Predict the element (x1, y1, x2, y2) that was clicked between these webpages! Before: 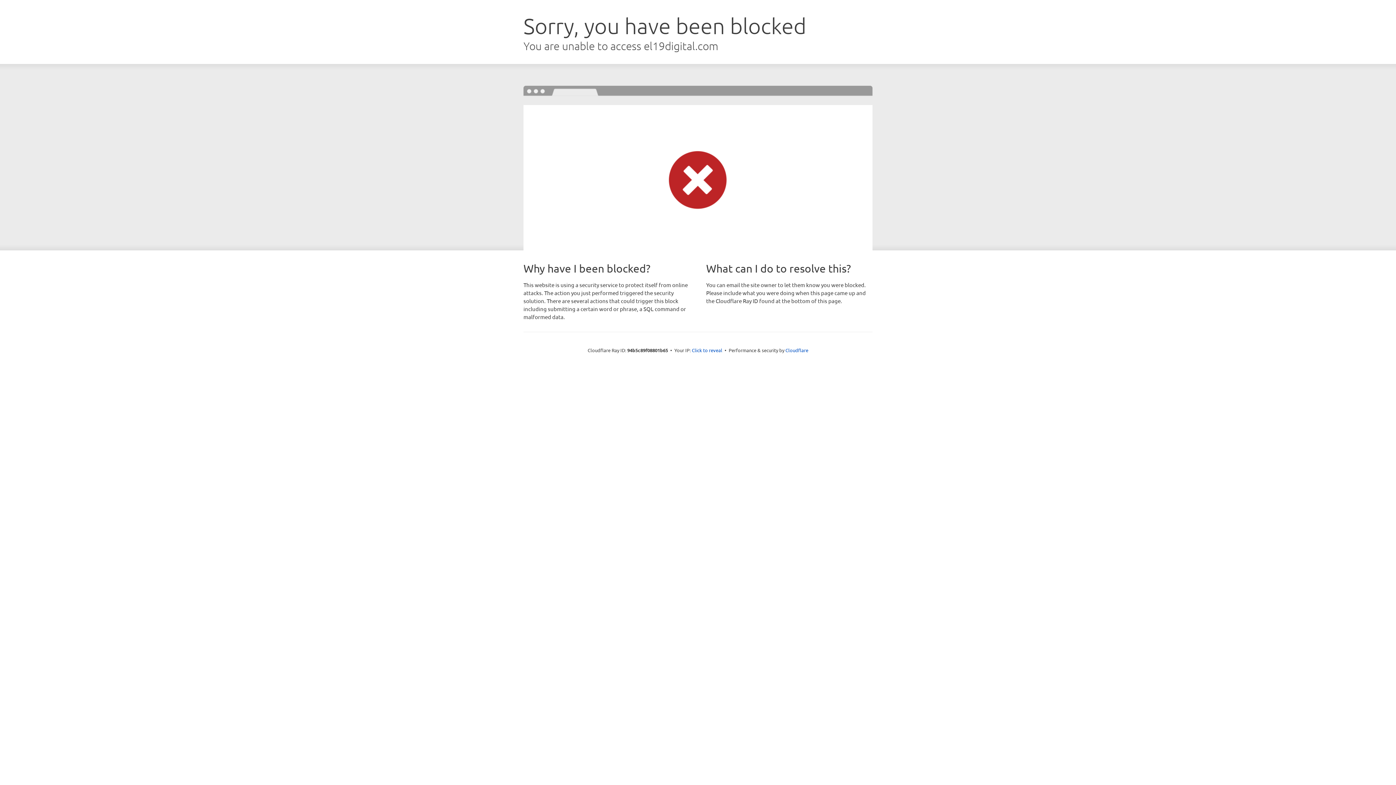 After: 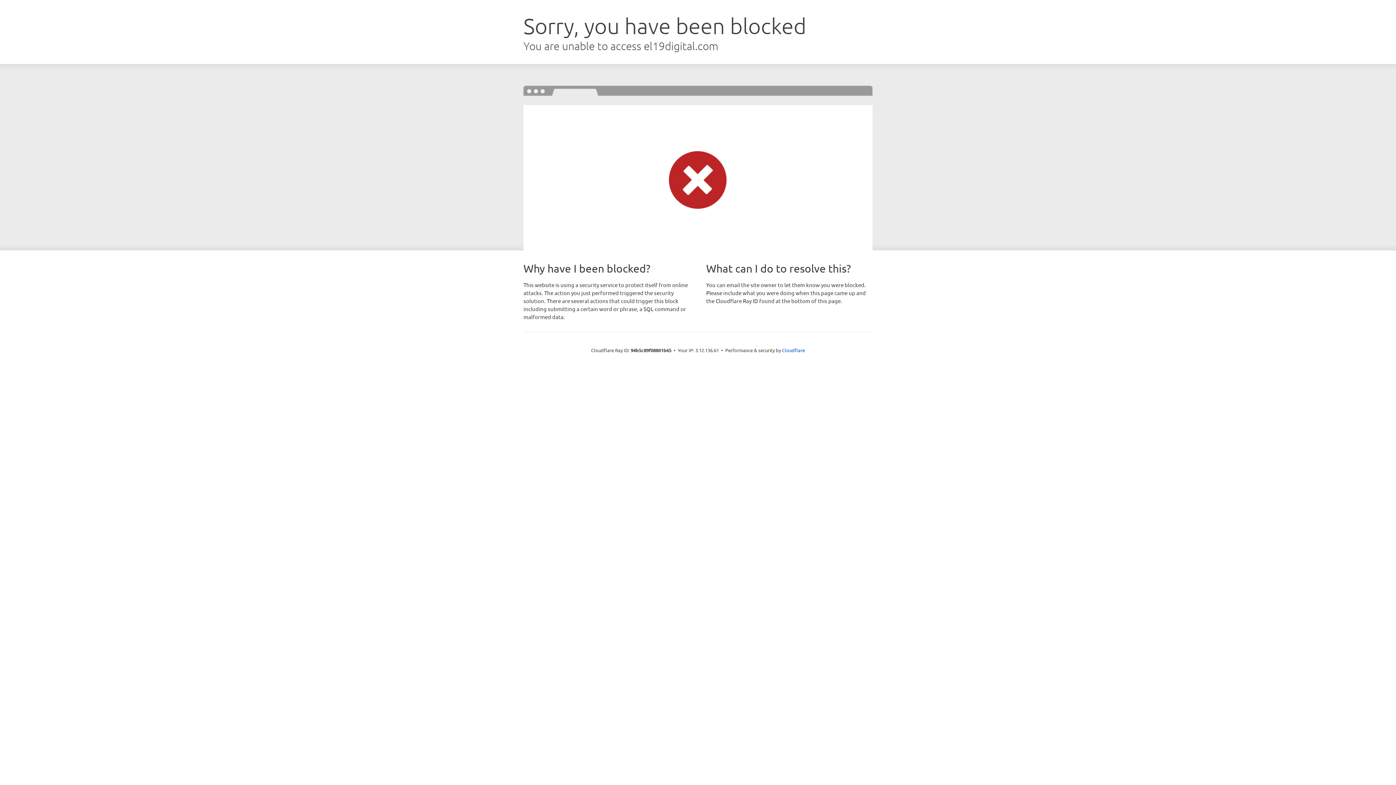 Action: label: Click to reveal bbox: (692, 346, 722, 353)